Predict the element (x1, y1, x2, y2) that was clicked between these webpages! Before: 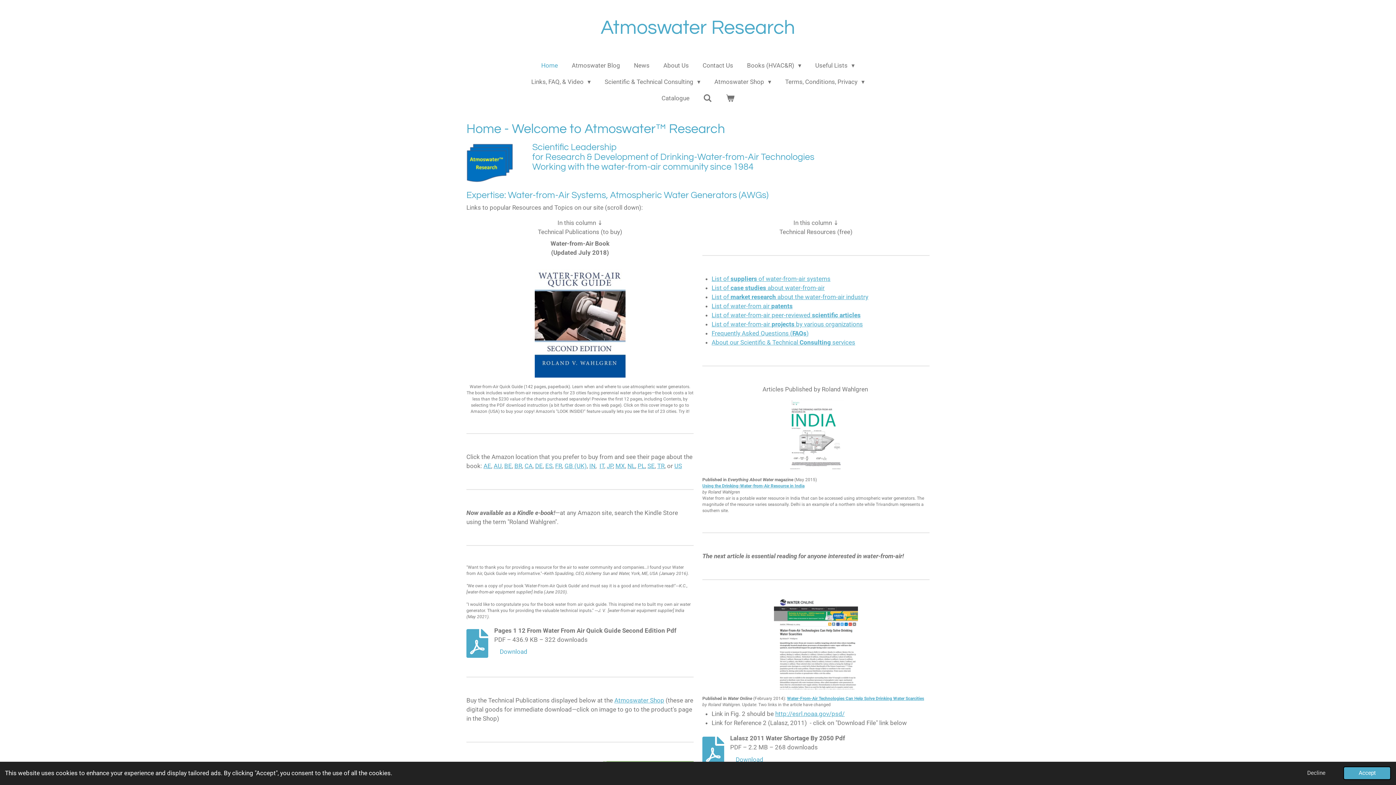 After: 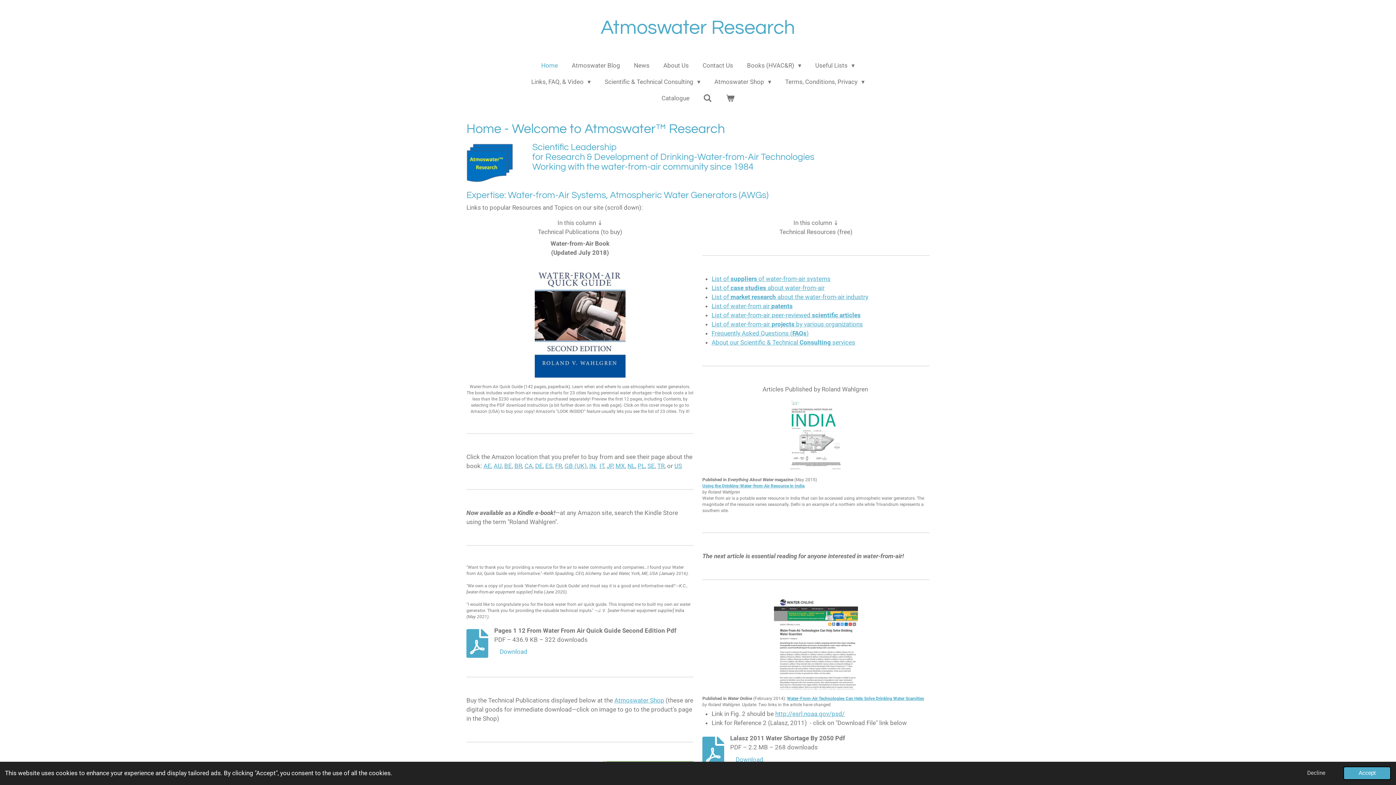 Action: label: List of water-from-air peer-reviewed scientific articles bbox: (711, 311, 860, 318)